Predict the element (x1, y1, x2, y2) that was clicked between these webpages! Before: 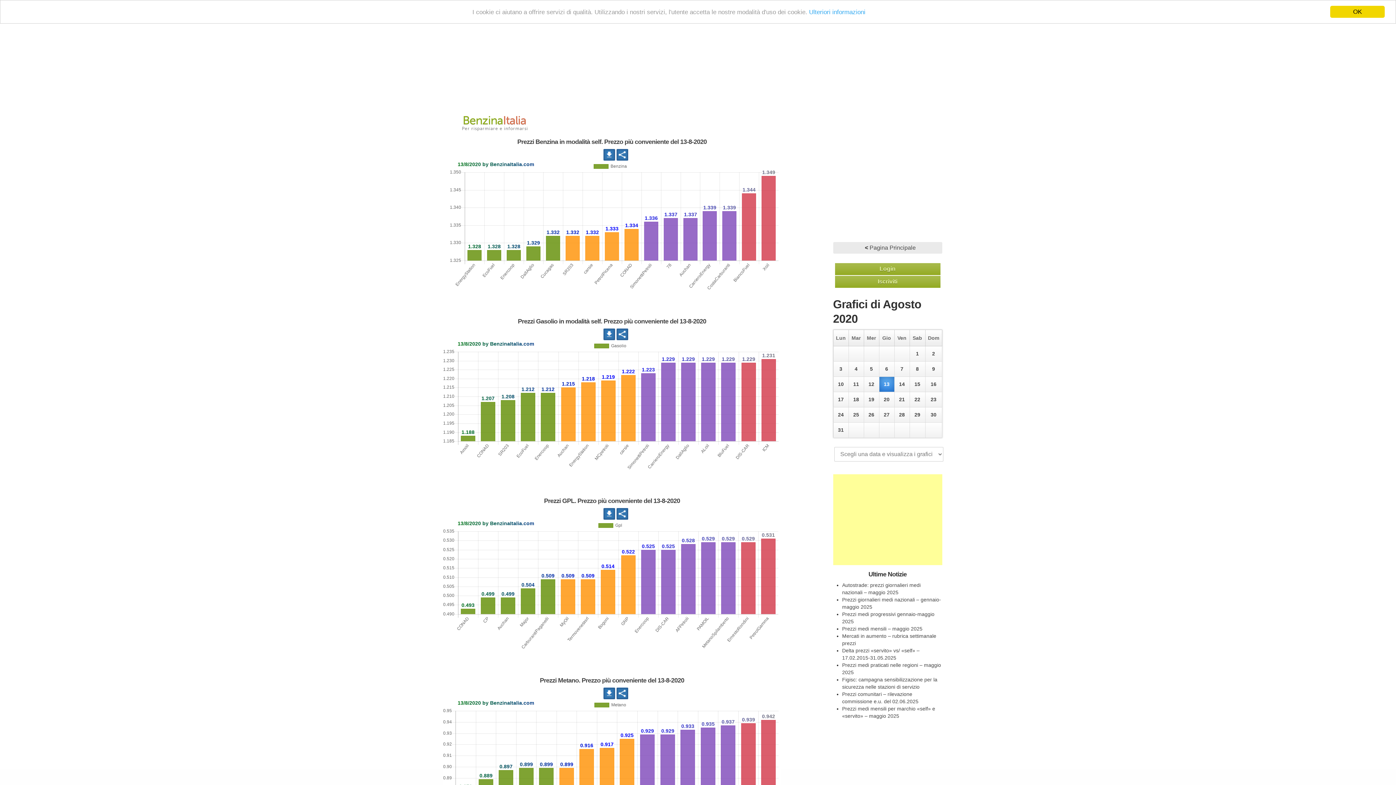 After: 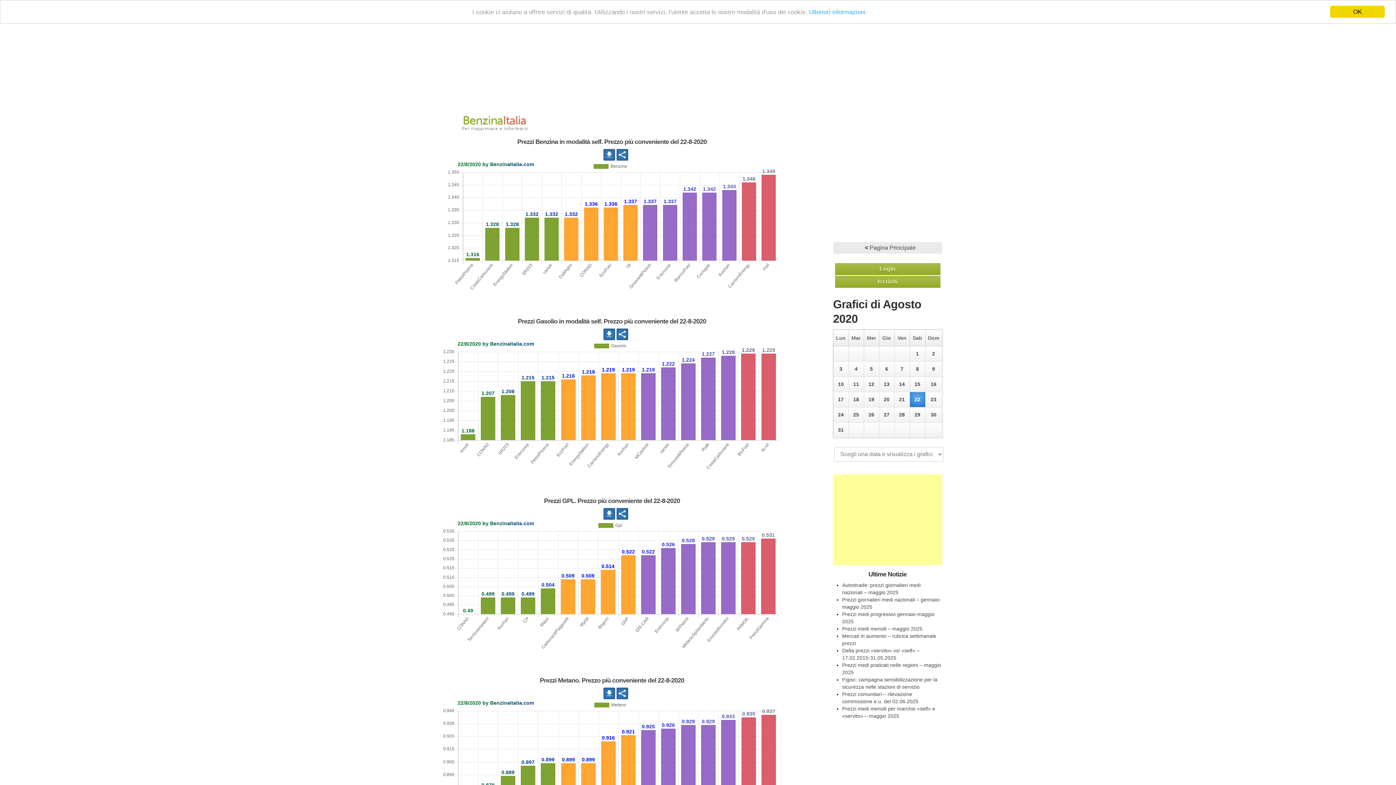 Action: bbox: (910, 392, 924, 406) label: 22